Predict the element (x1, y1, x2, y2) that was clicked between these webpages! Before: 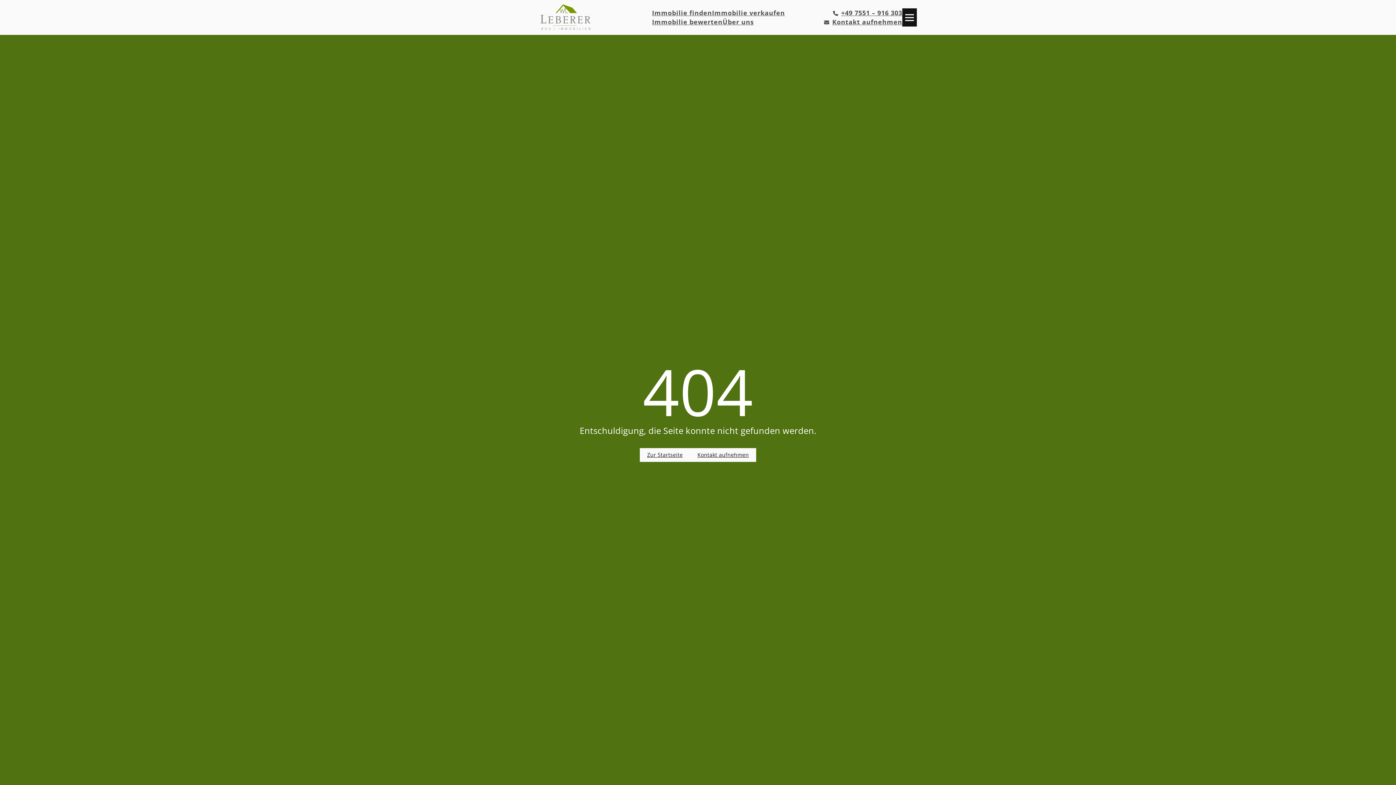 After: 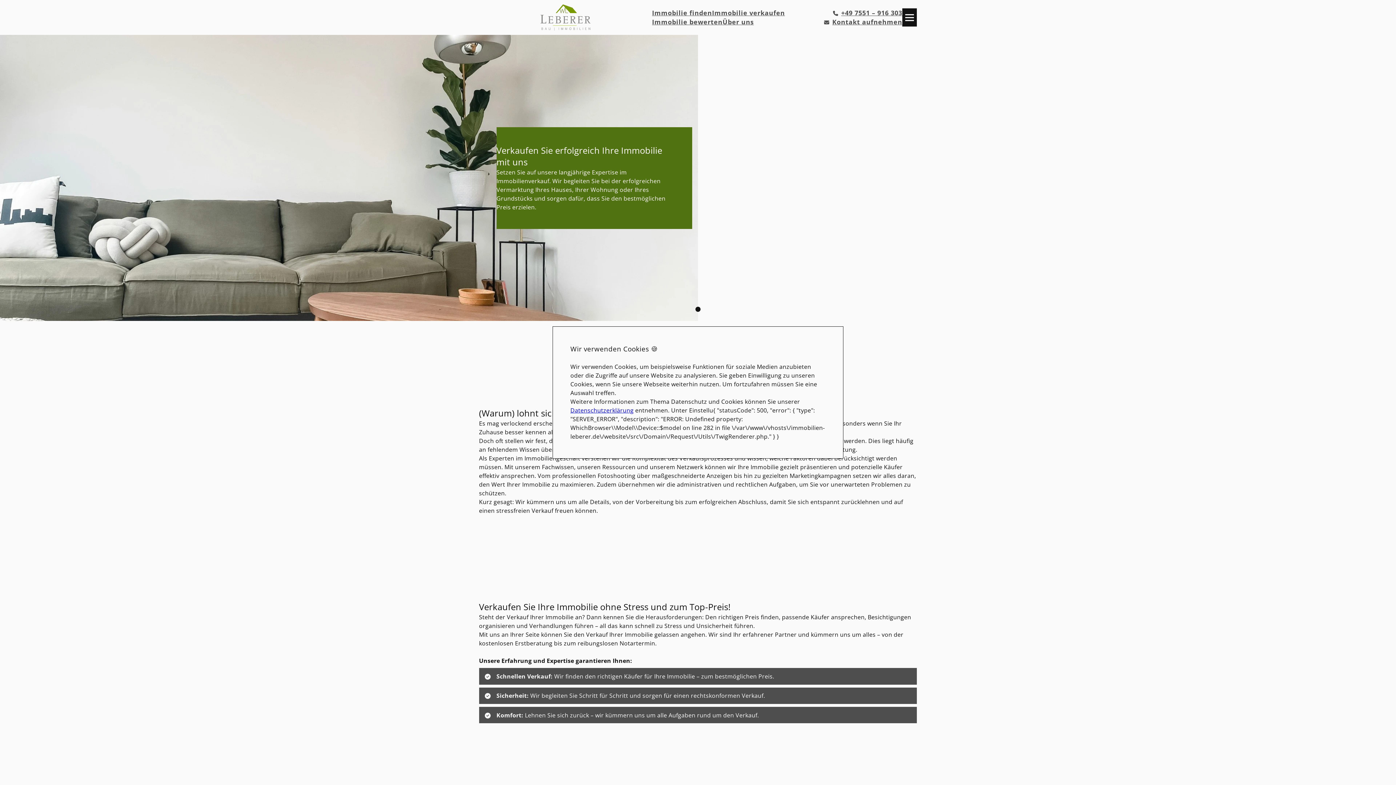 Action: bbox: (712, 8, 785, 17) label: Immobilie verkaufen